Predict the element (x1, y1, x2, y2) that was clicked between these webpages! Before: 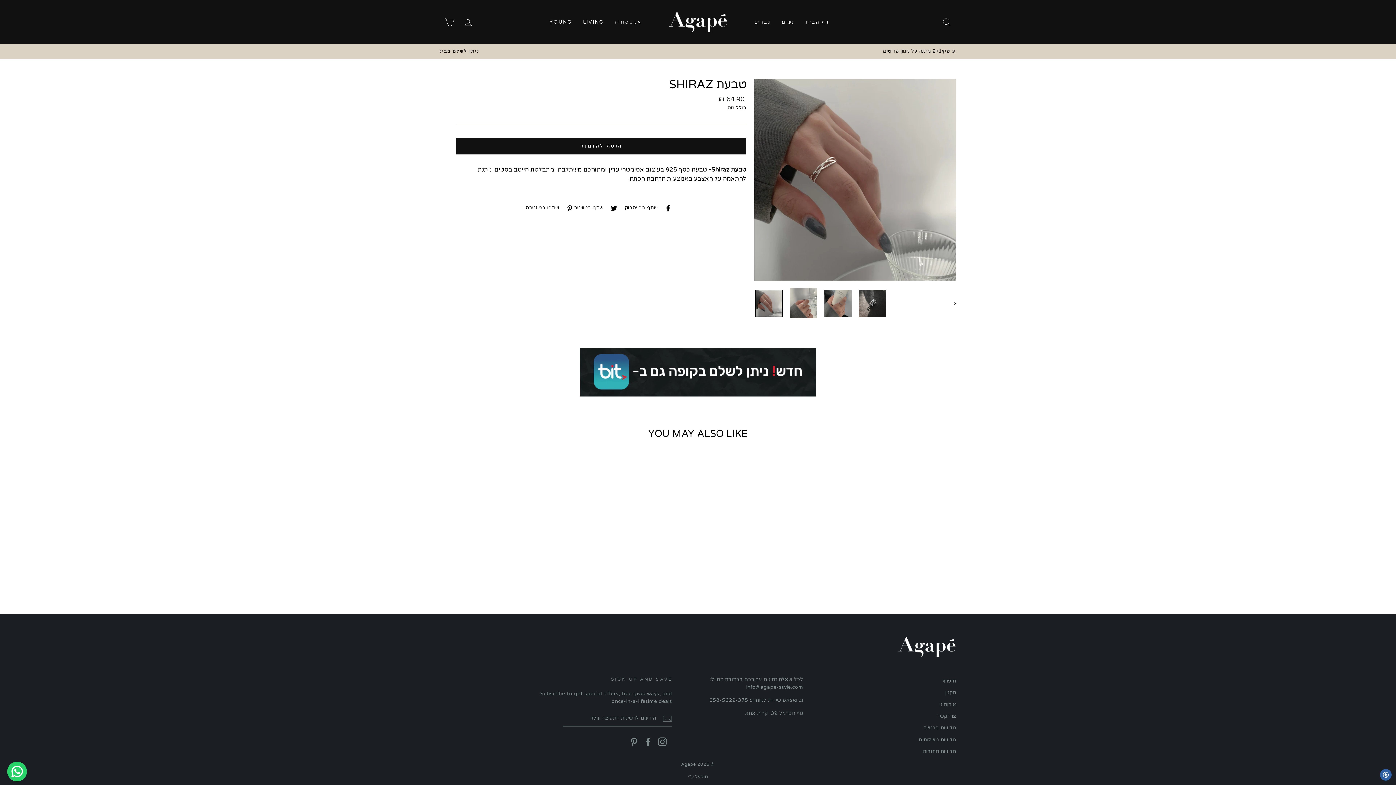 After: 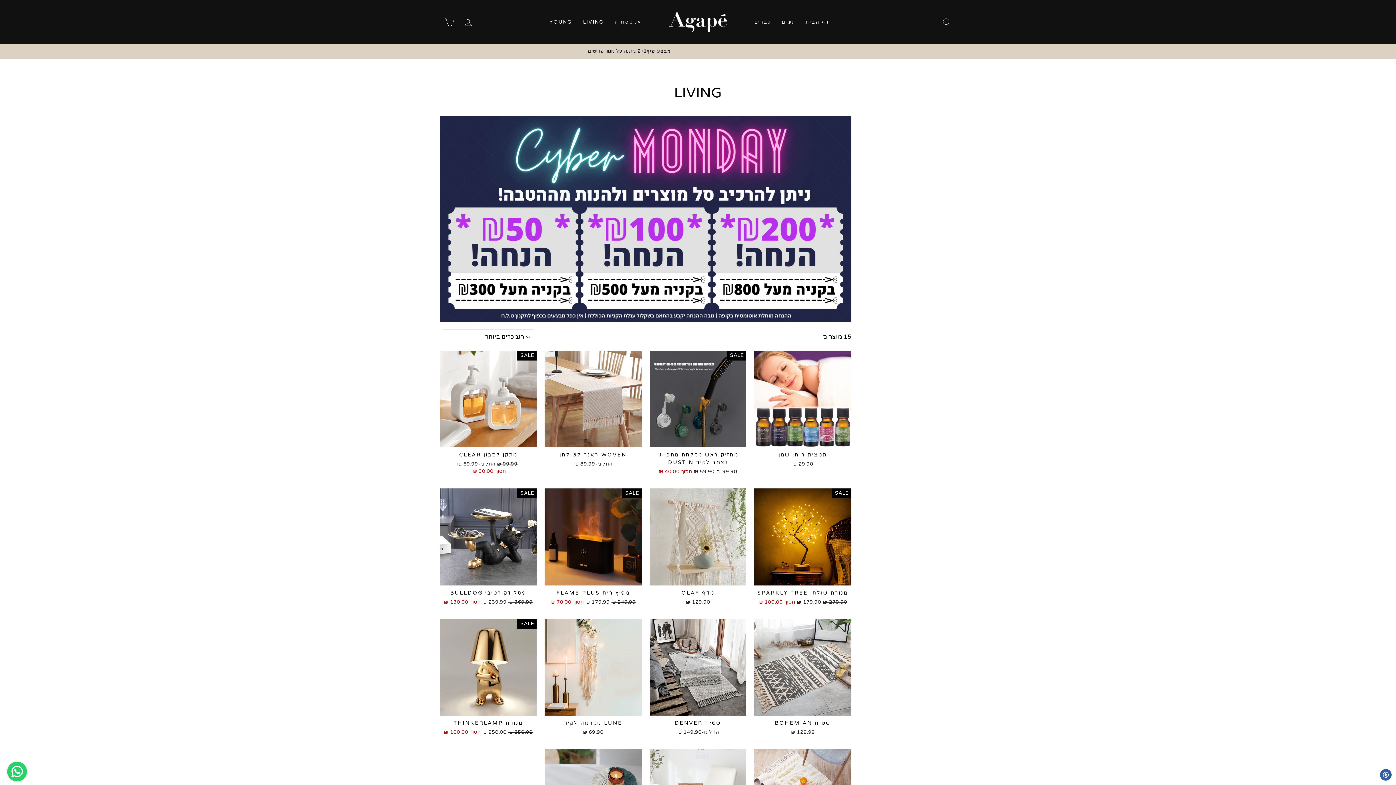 Action: bbox: (577, 15, 609, 28) label: LIVING